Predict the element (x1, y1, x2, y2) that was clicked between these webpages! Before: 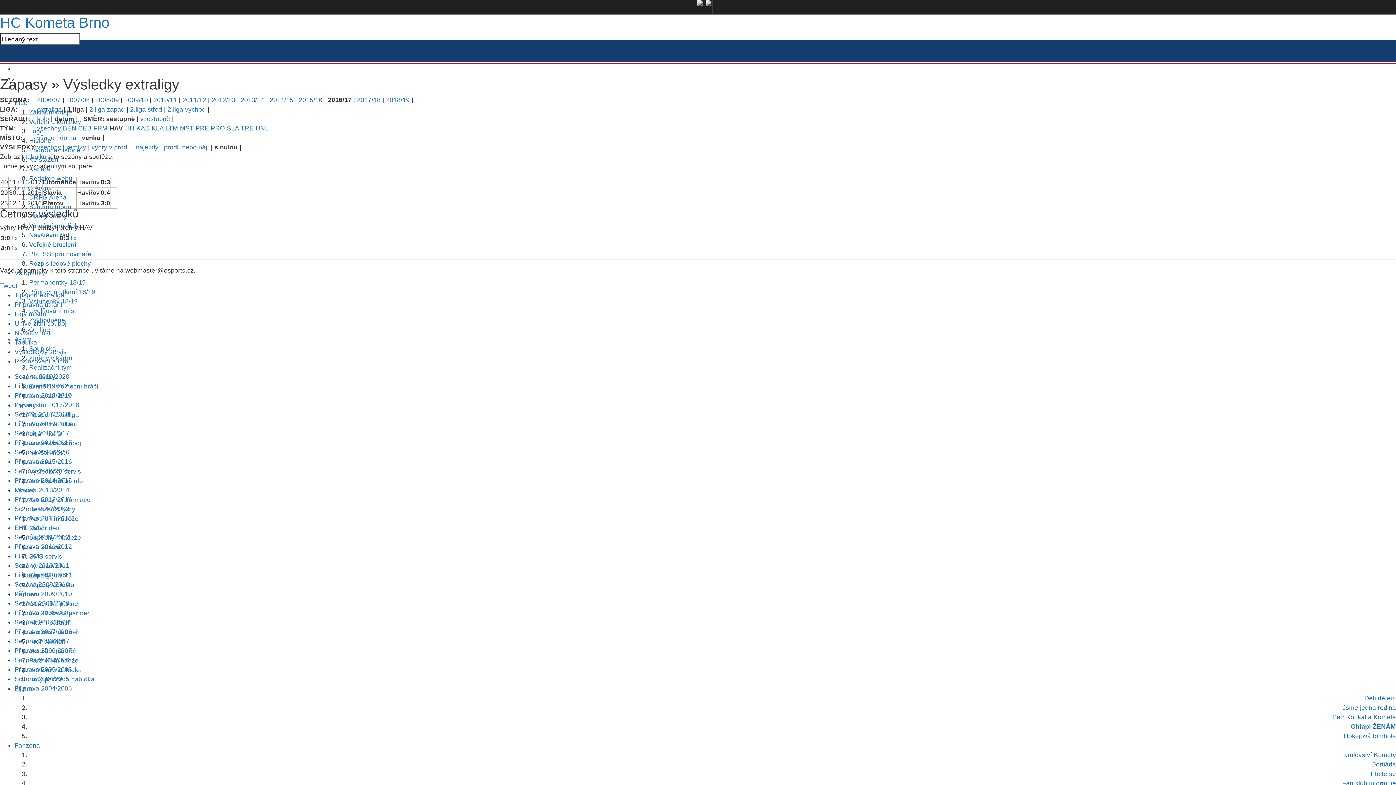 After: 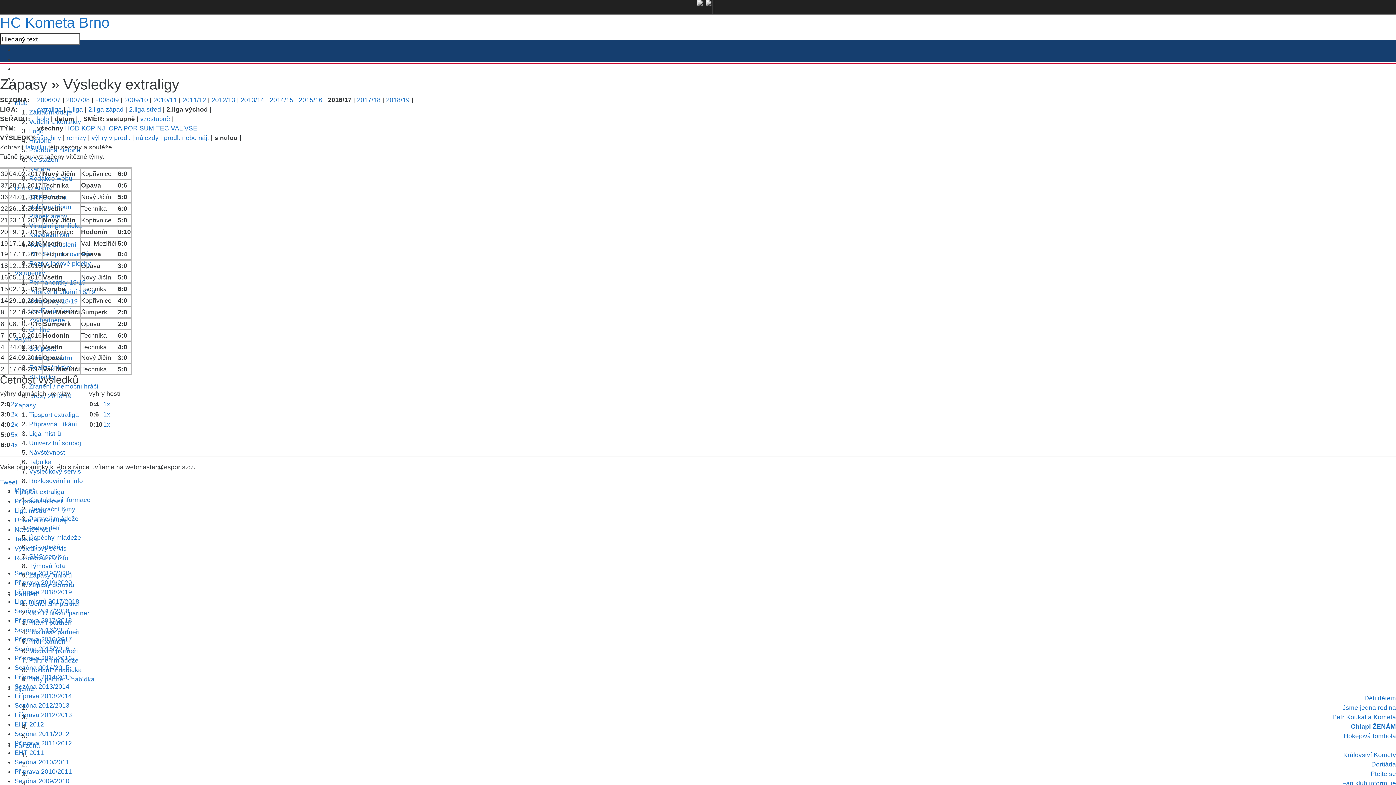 Action: bbox: (167, 105, 205, 113) label: 2.liga východ